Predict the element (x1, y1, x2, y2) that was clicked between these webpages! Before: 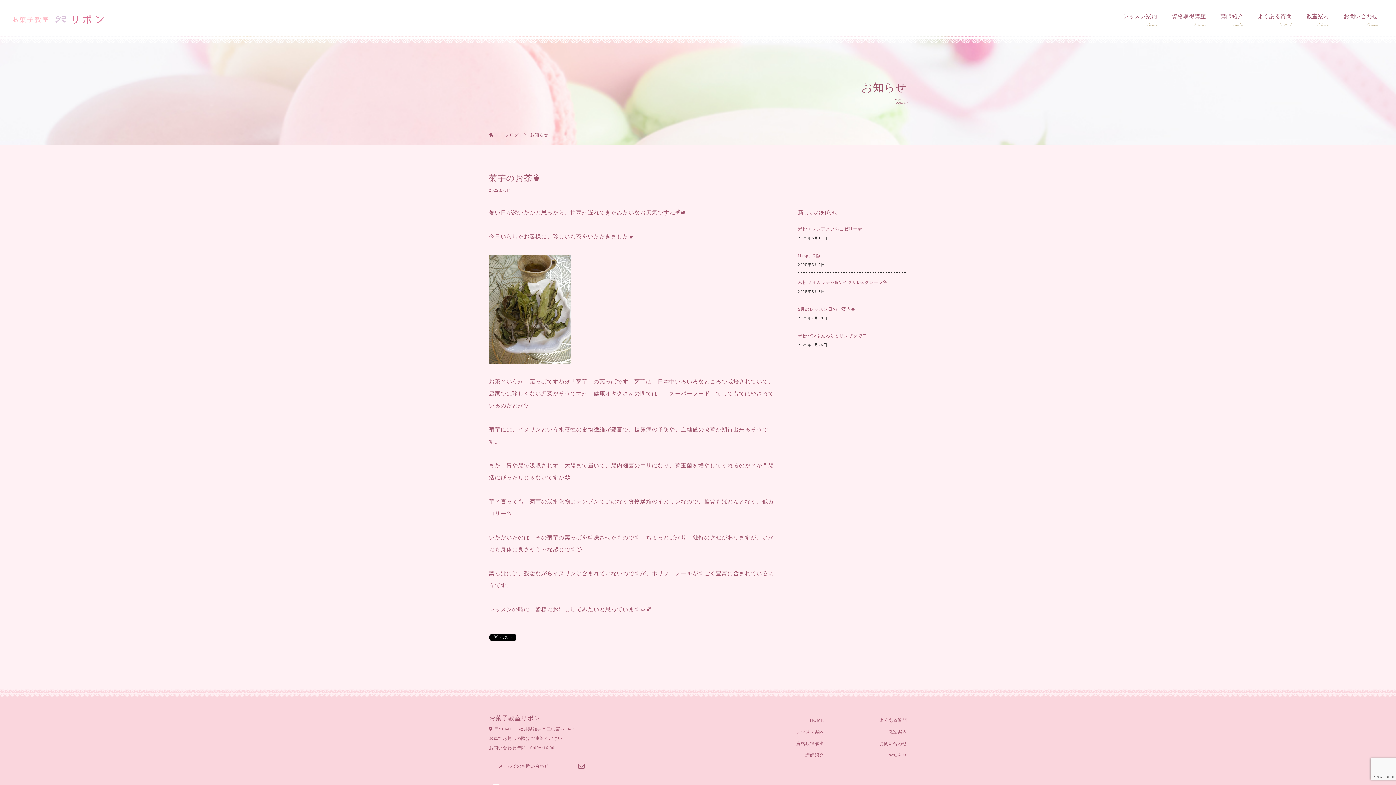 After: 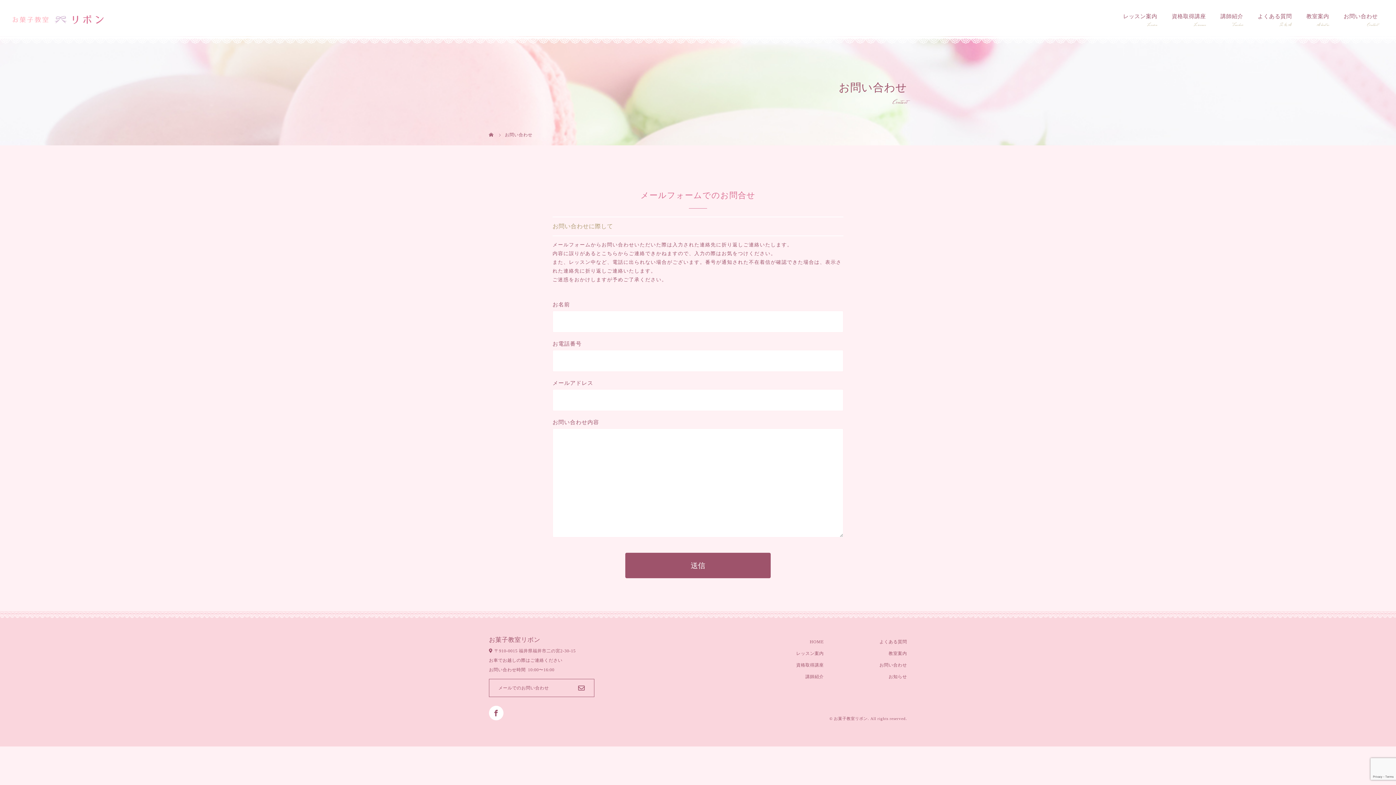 Action: bbox: (1329, 0, 1378, 36) label: お問い合わせ